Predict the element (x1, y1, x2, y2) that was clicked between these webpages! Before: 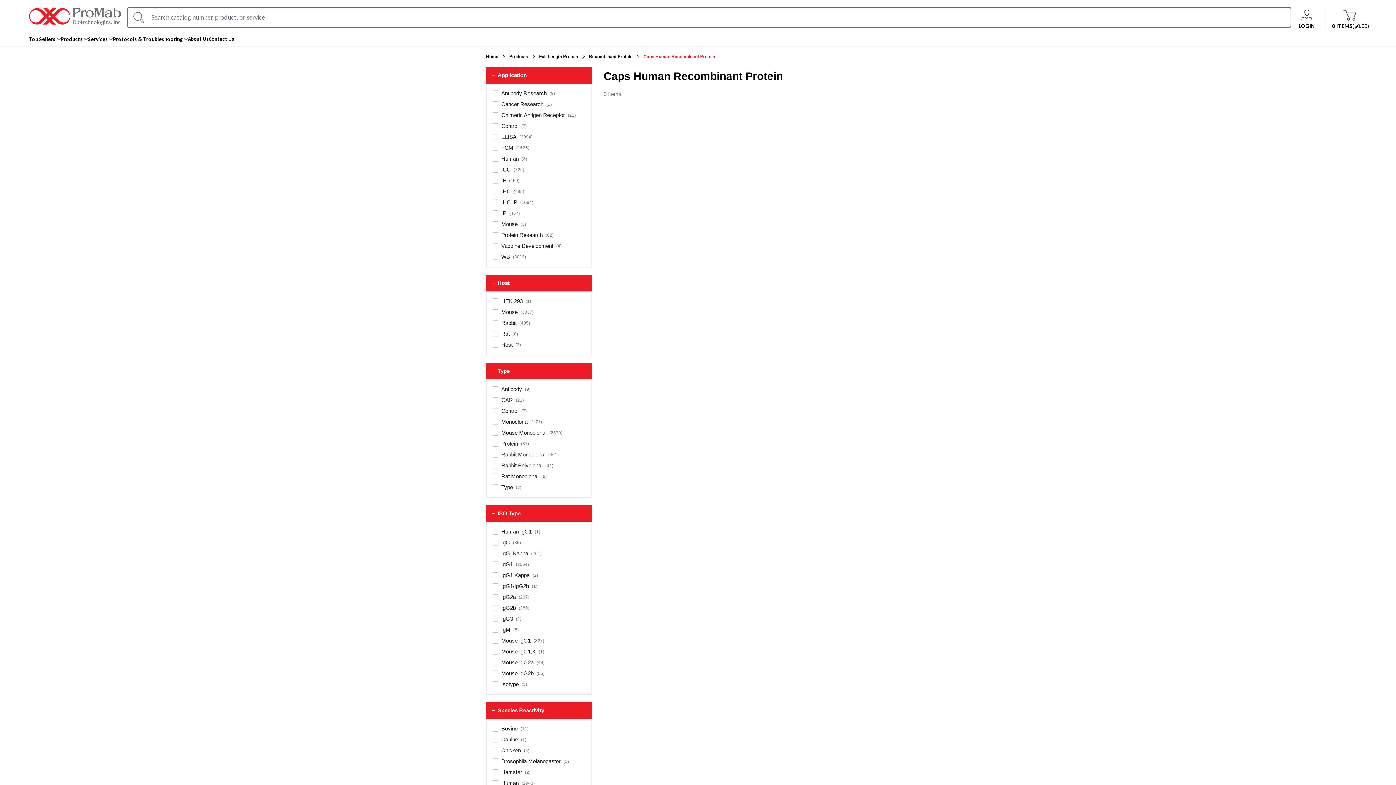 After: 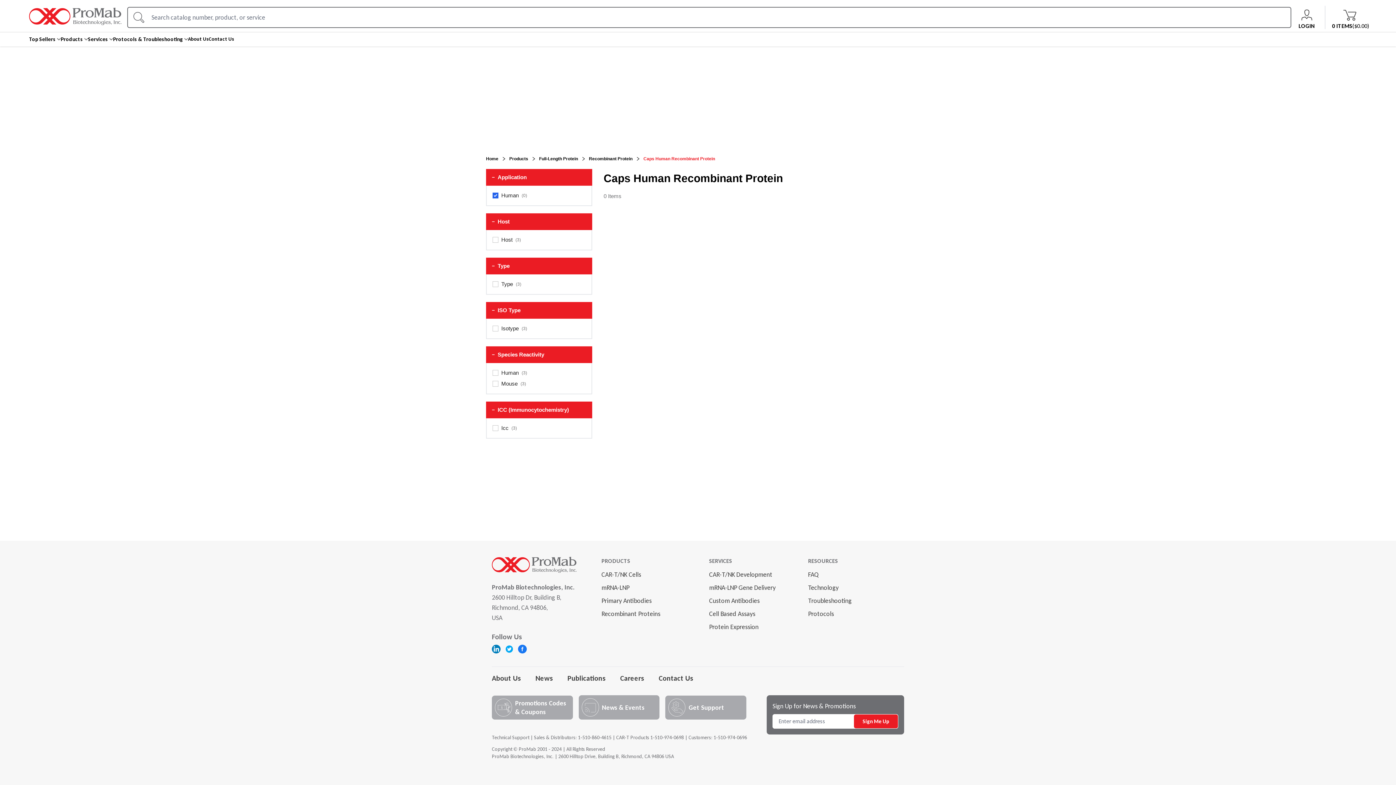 Action: label: Human
(3) bbox: (492, 154, 585, 162)